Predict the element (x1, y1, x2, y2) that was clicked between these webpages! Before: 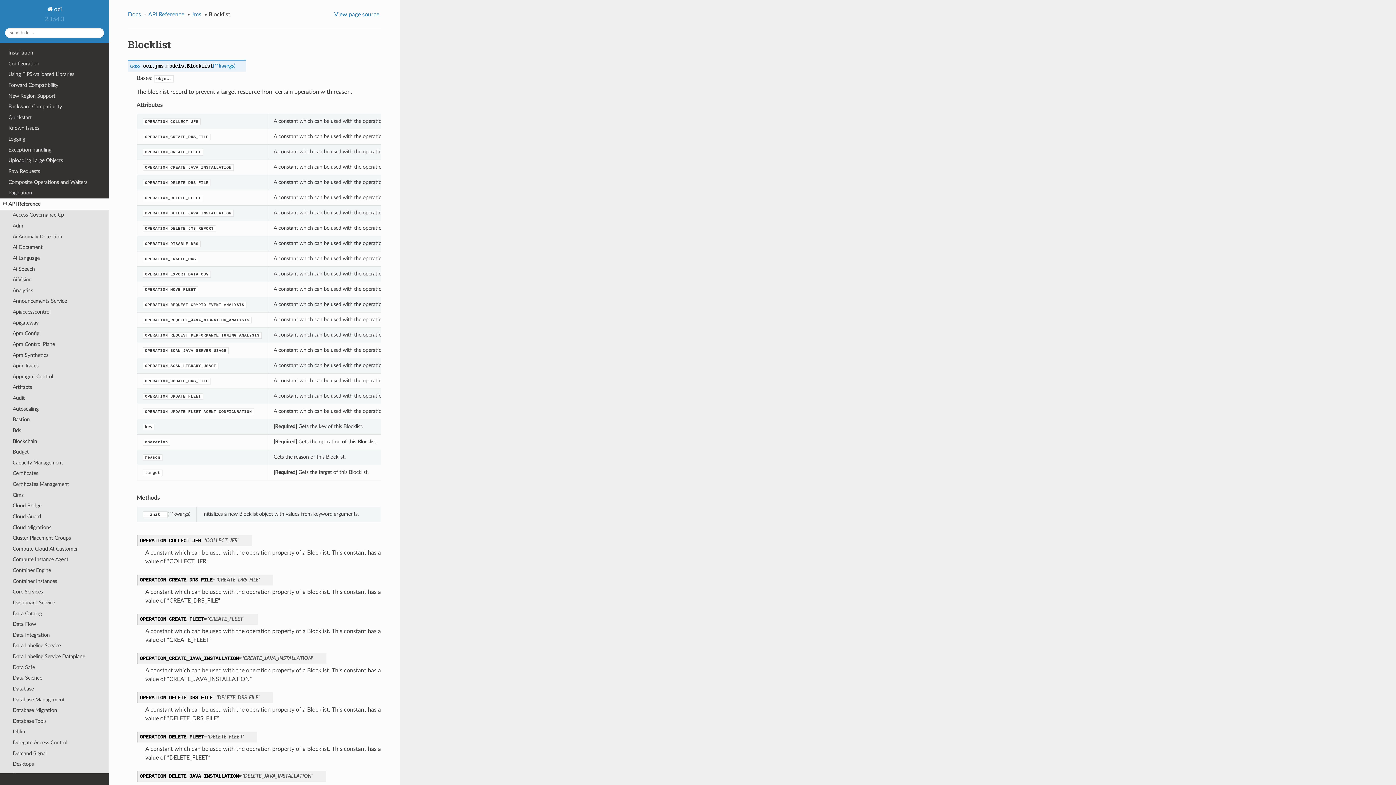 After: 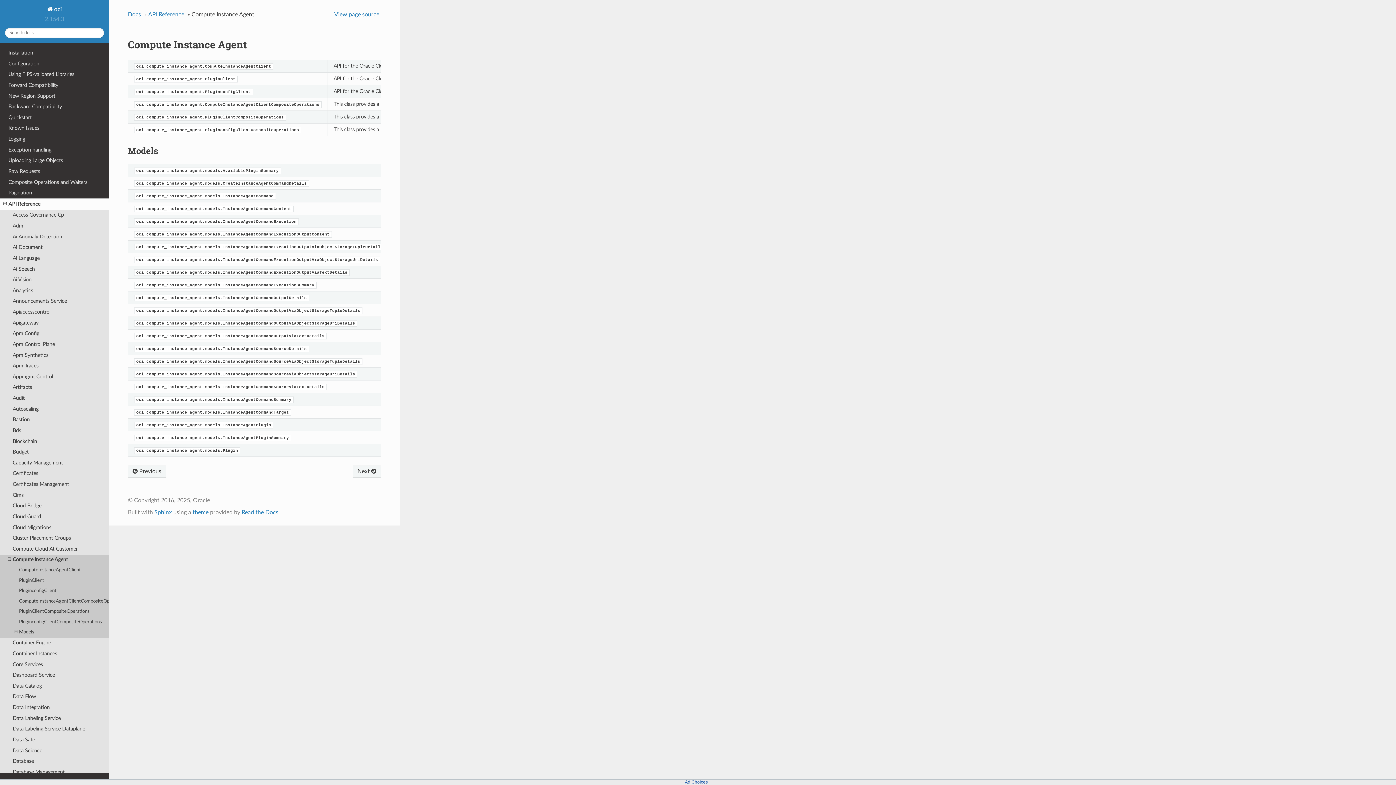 Action: bbox: (0, 554, 109, 565) label: Compute Instance Agent